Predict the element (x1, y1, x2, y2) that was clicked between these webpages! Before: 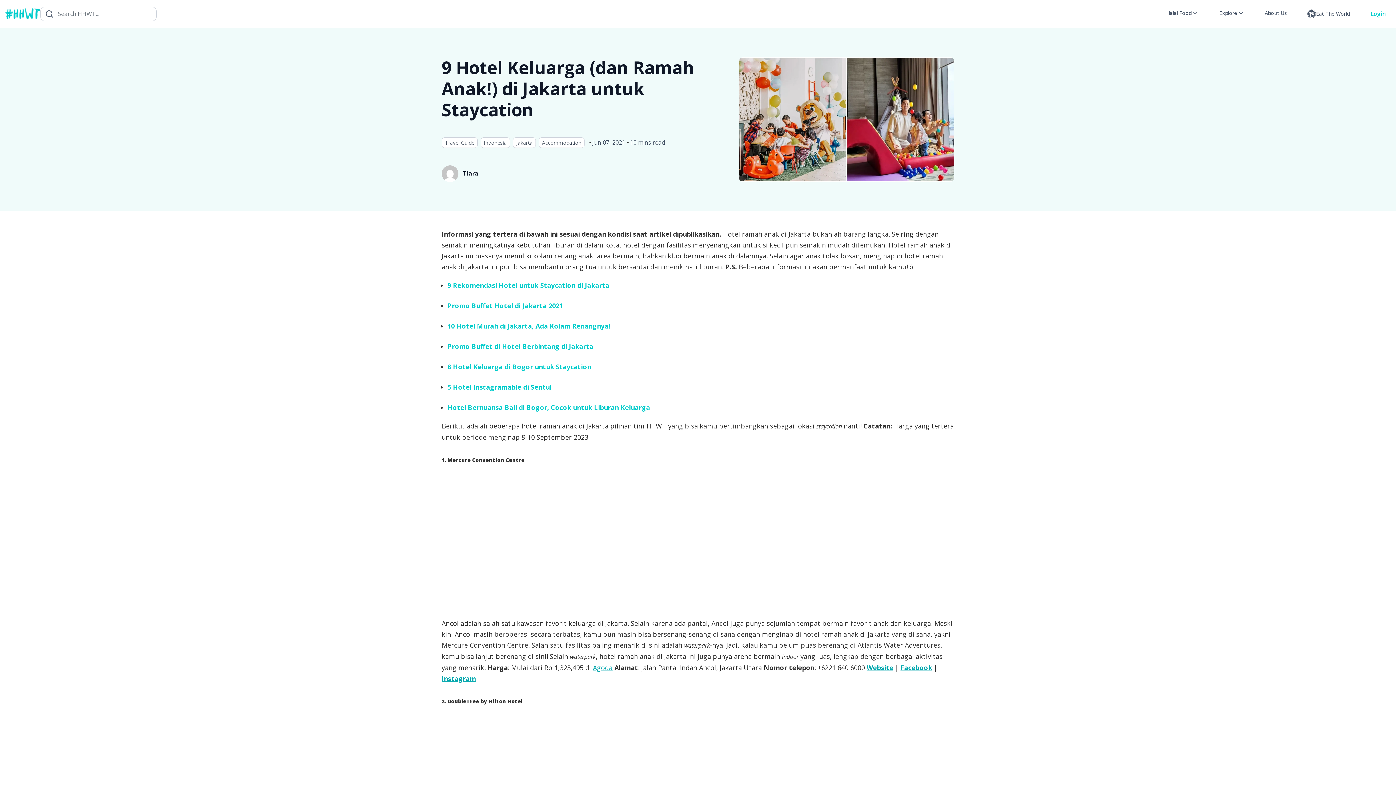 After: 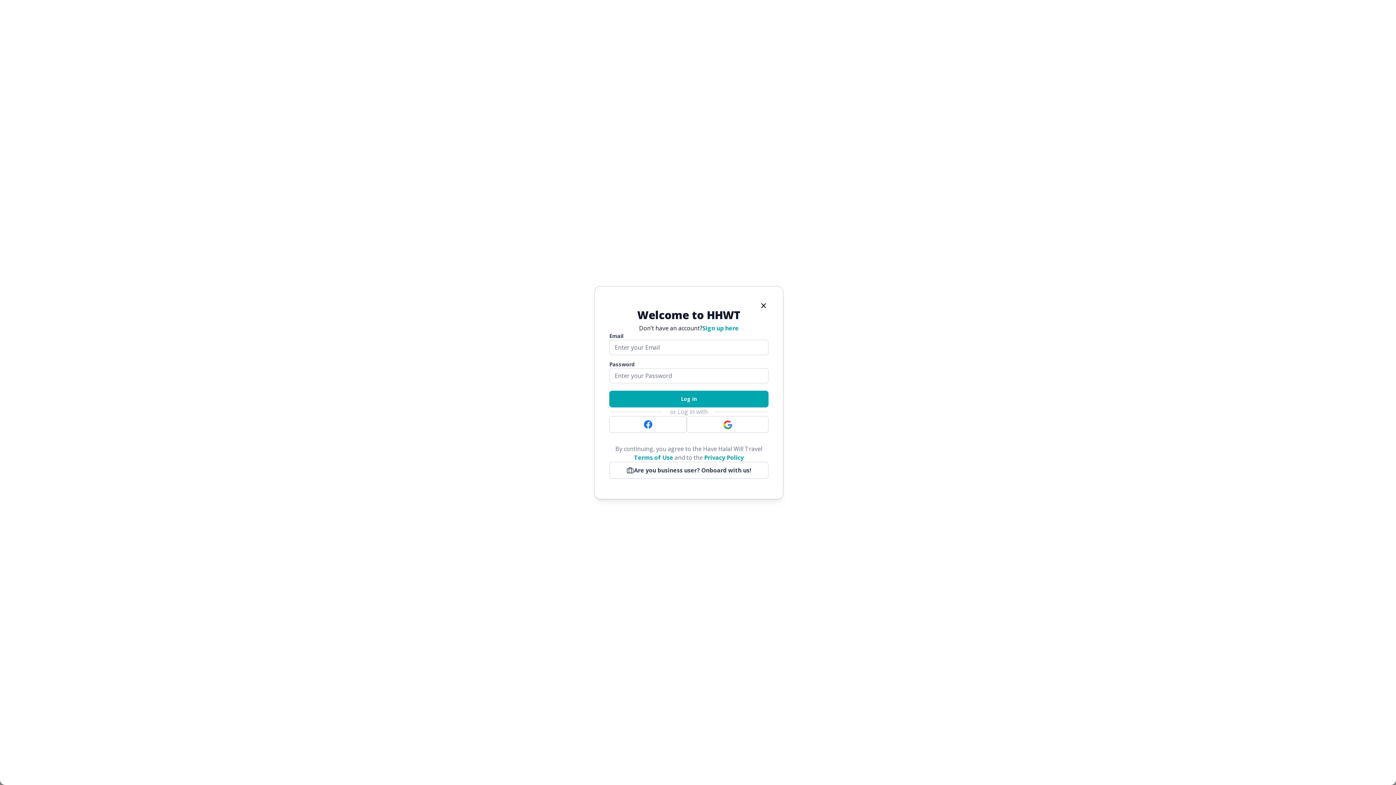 Action: label: Login bbox: (1366, 4, 1390, 23)